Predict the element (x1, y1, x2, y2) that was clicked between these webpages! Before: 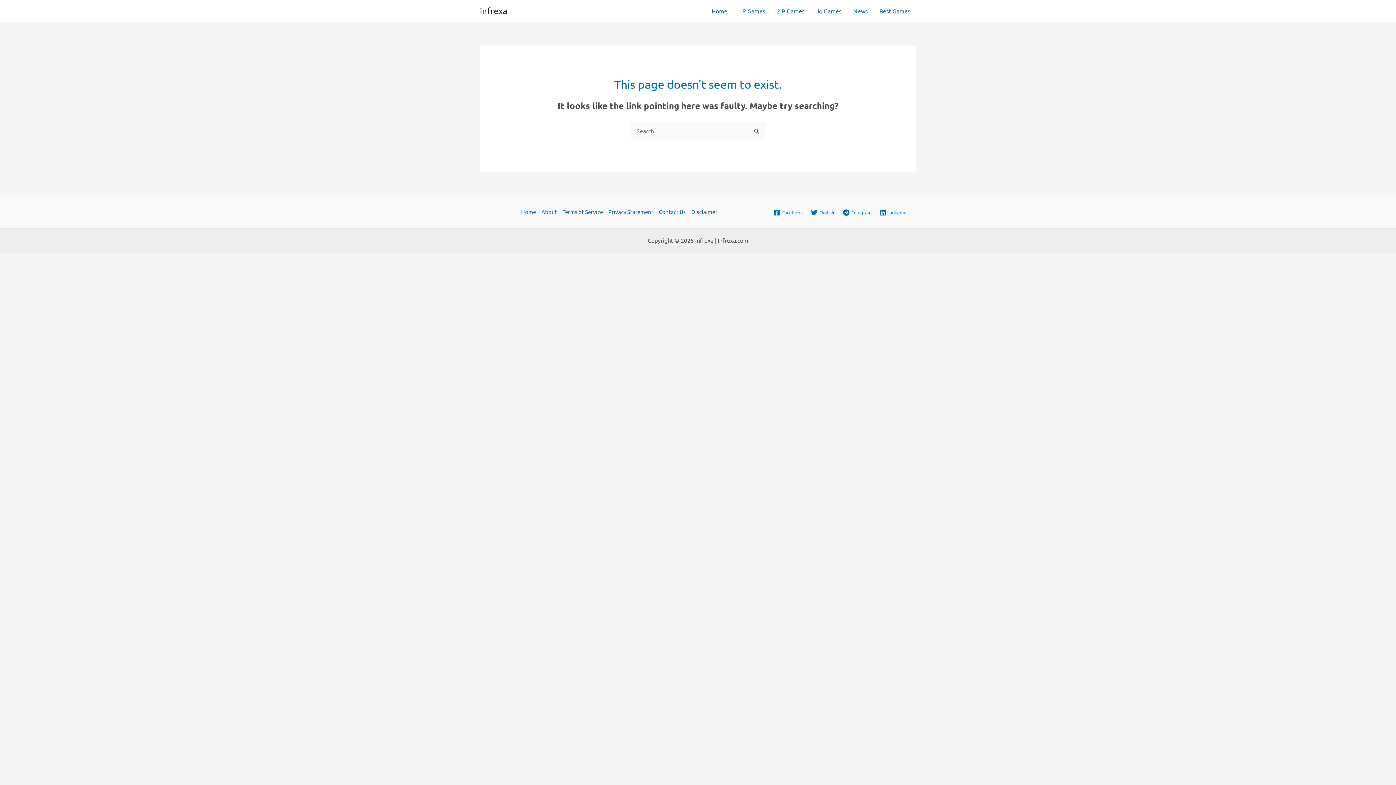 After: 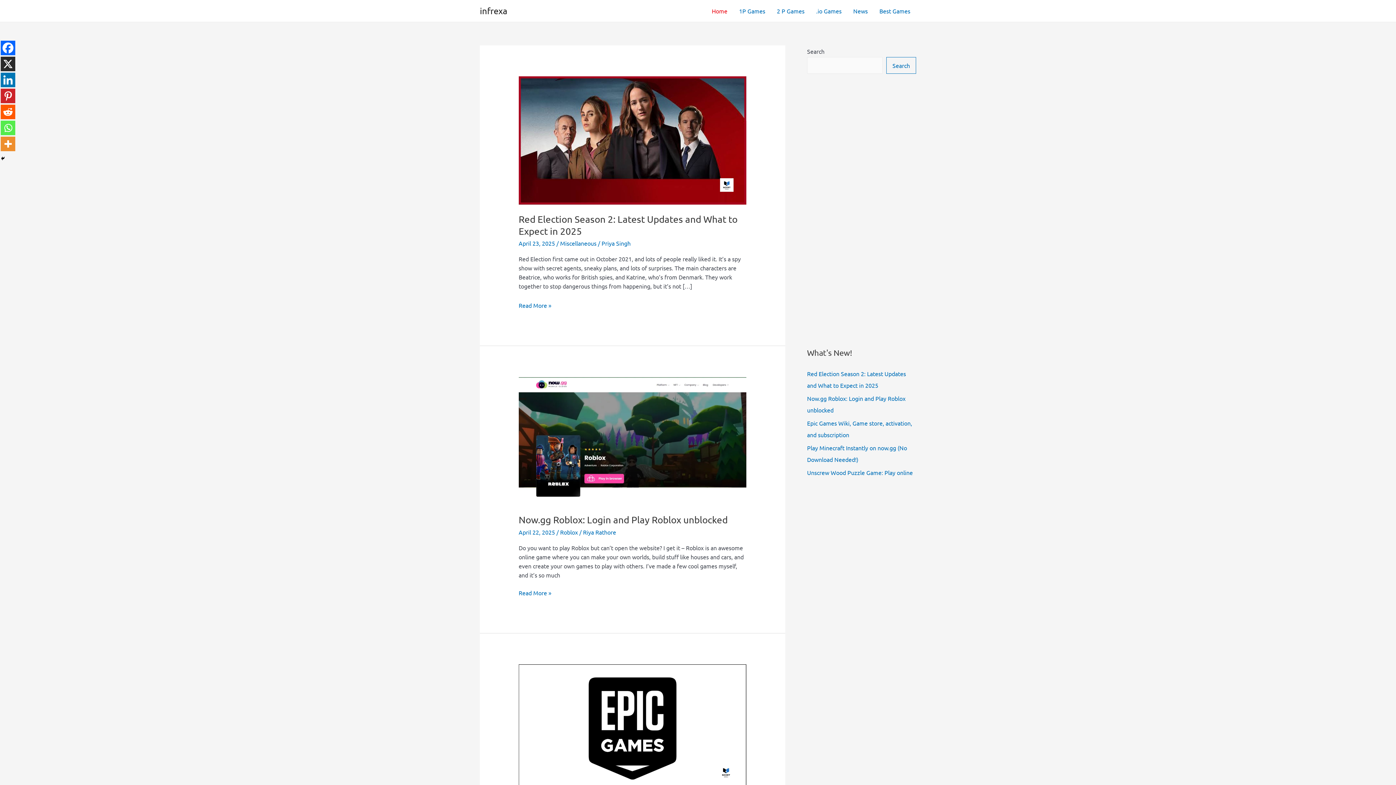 Action: label: Home bbox: (521, 207, 538, 216)